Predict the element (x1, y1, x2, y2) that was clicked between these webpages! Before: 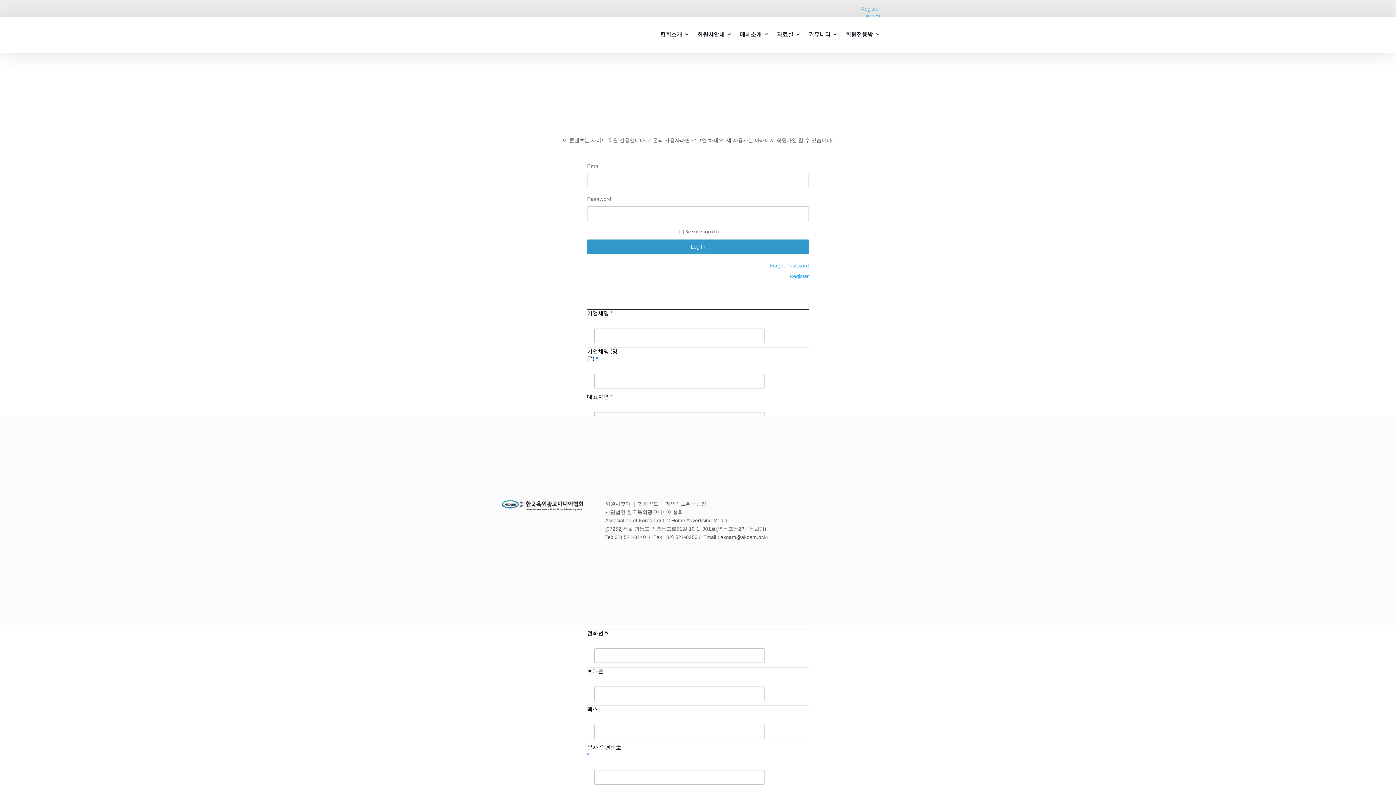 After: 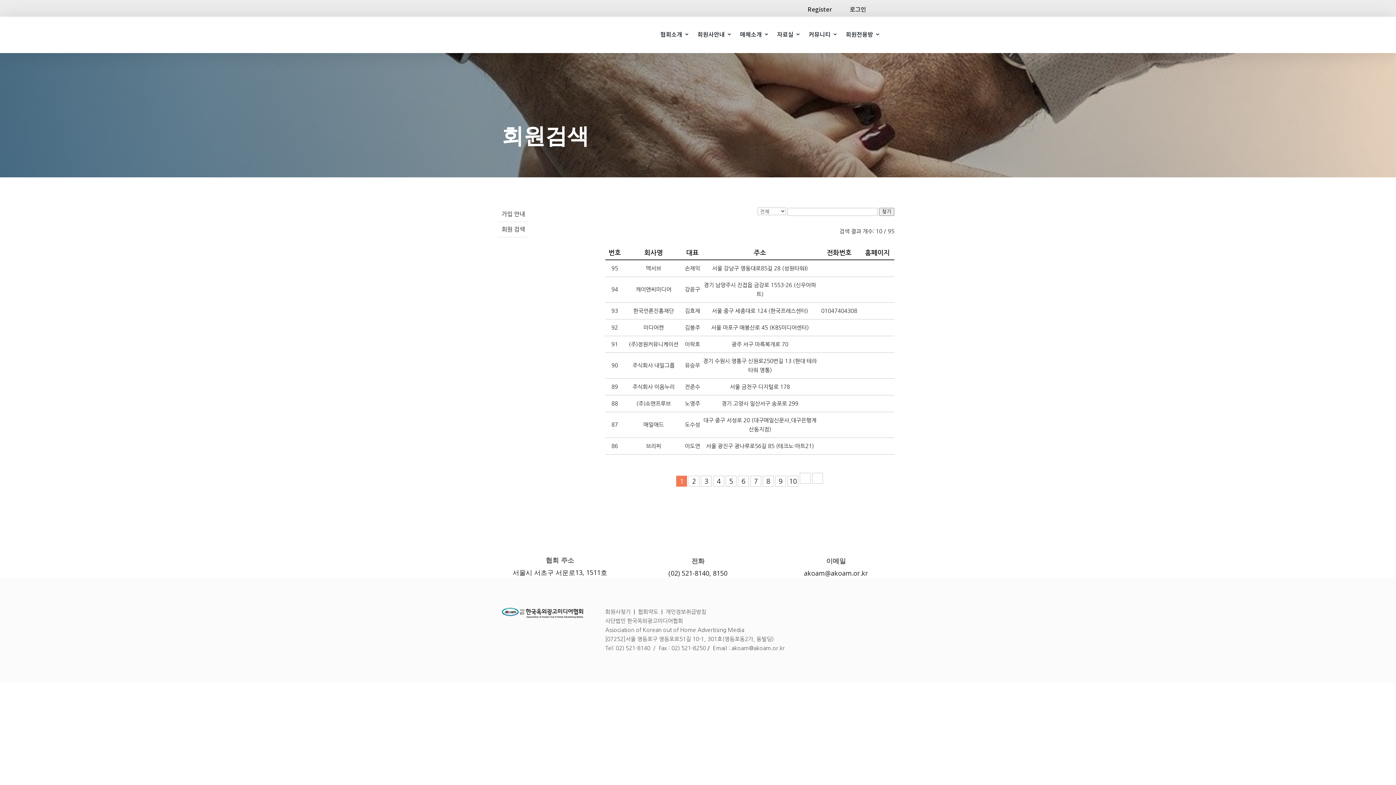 Action: bbox: (605, 501, 630, 507) label: 회원사찾기